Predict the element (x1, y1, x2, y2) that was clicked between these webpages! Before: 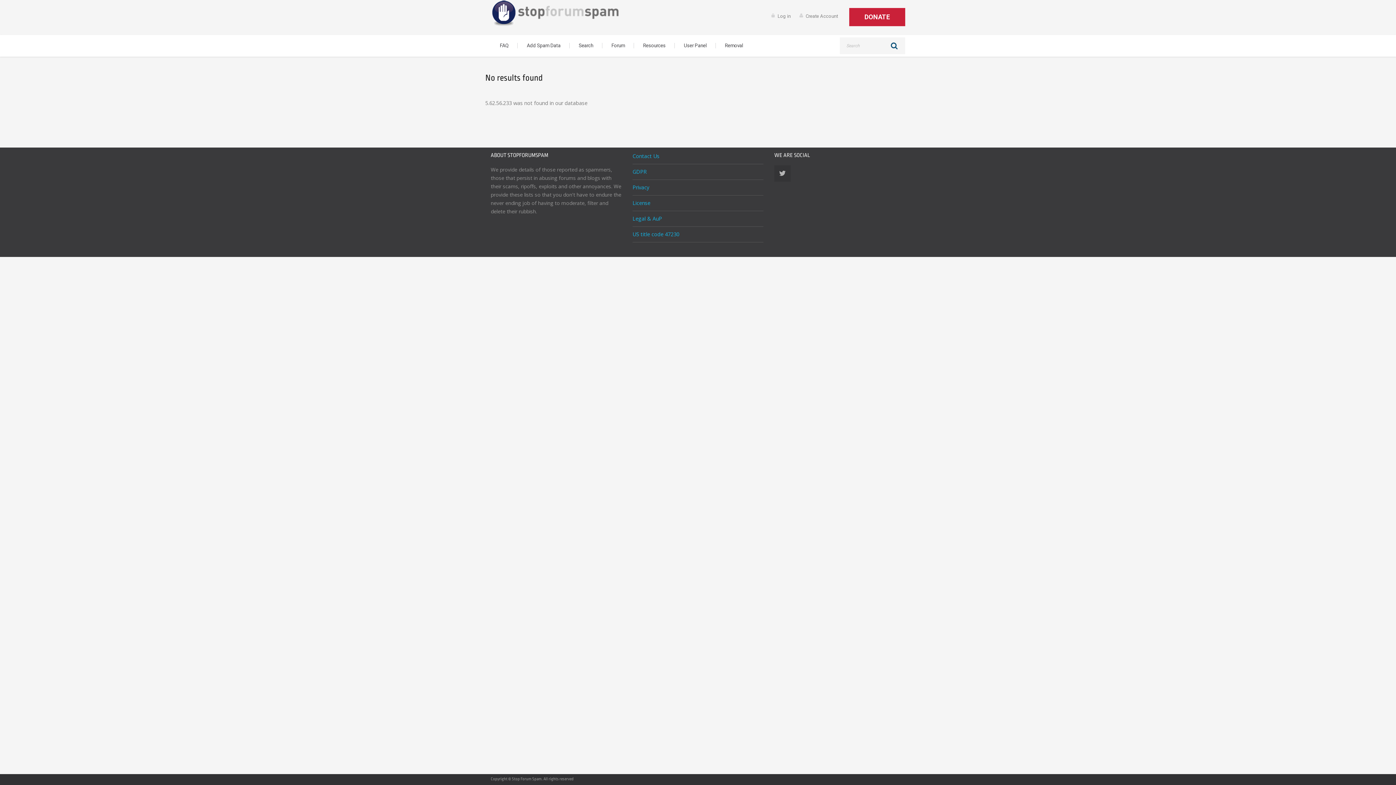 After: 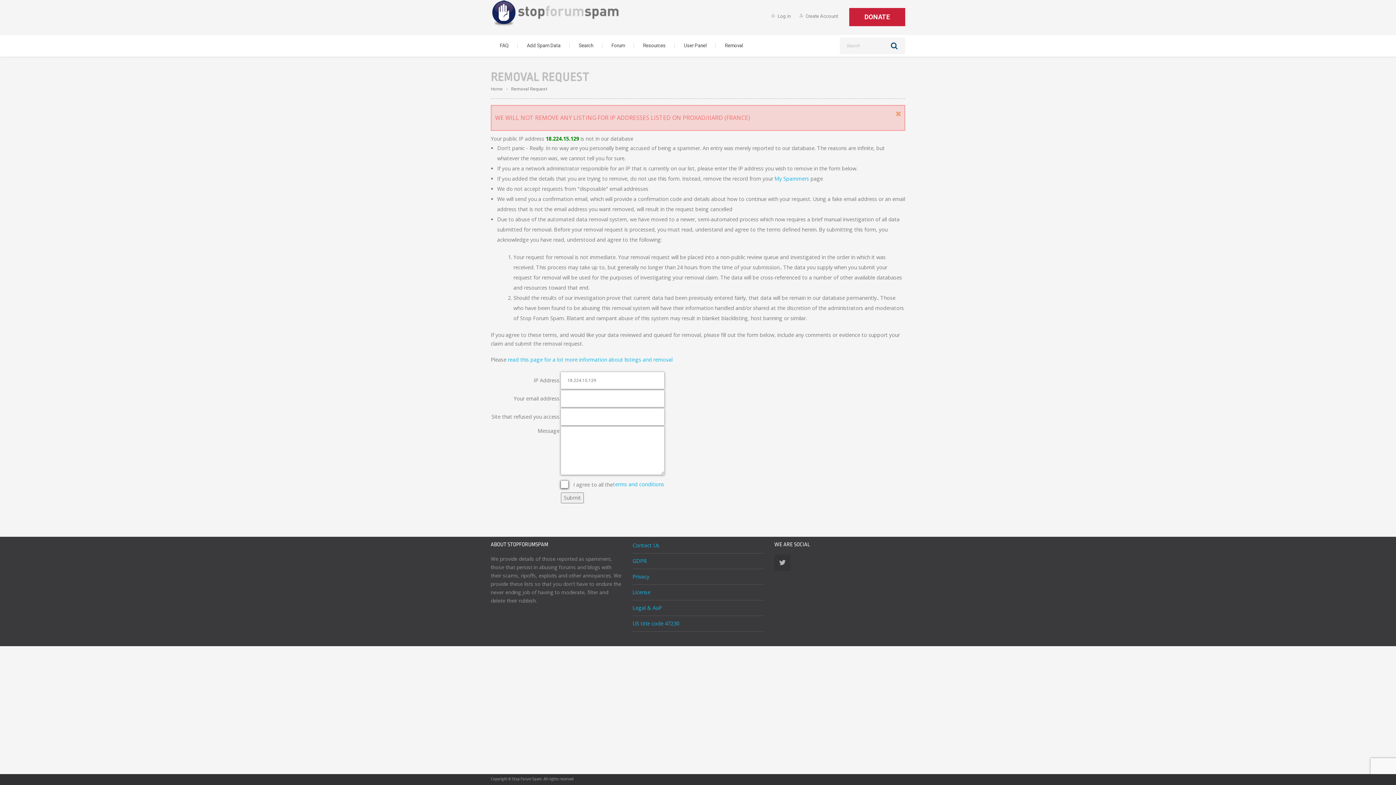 Action: bbox: (716, 34, 752, 56) label: Removal